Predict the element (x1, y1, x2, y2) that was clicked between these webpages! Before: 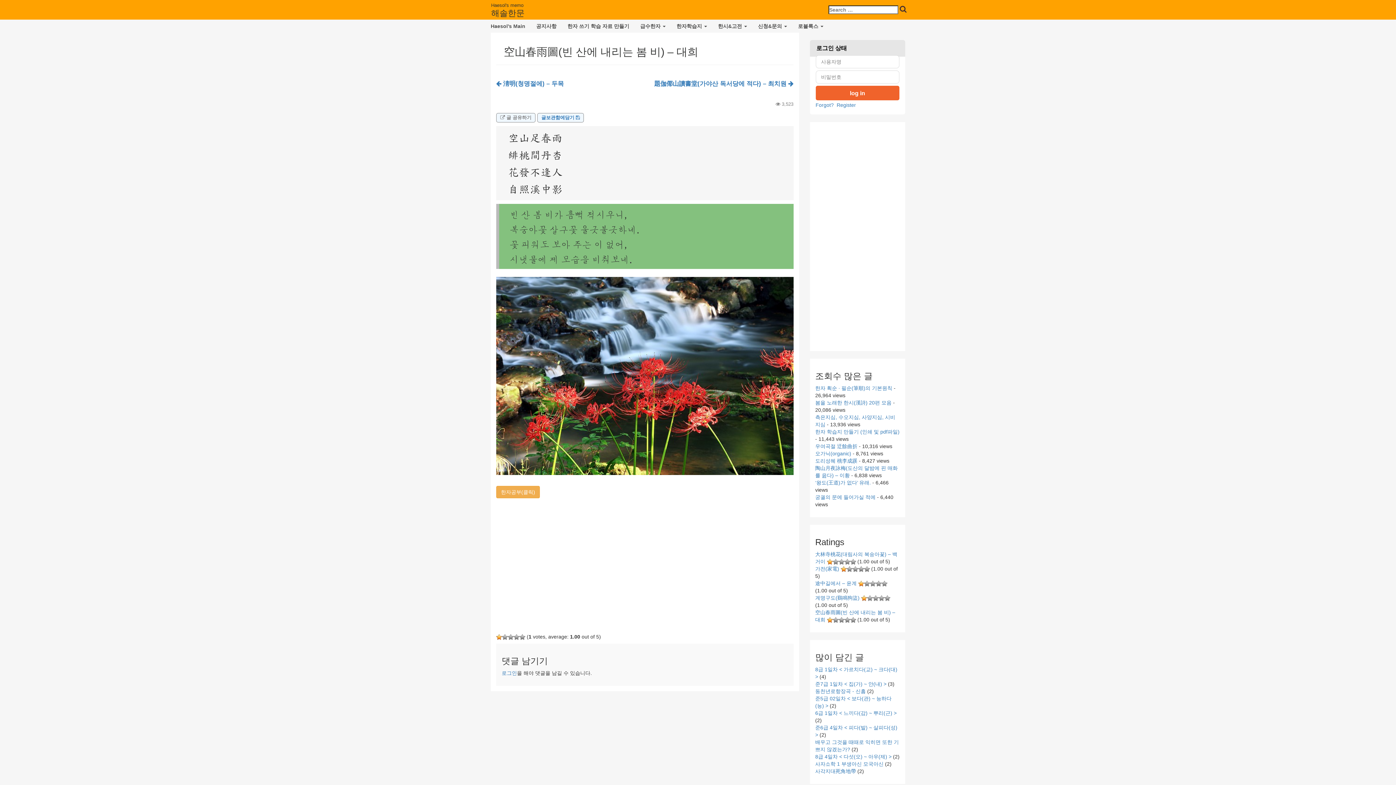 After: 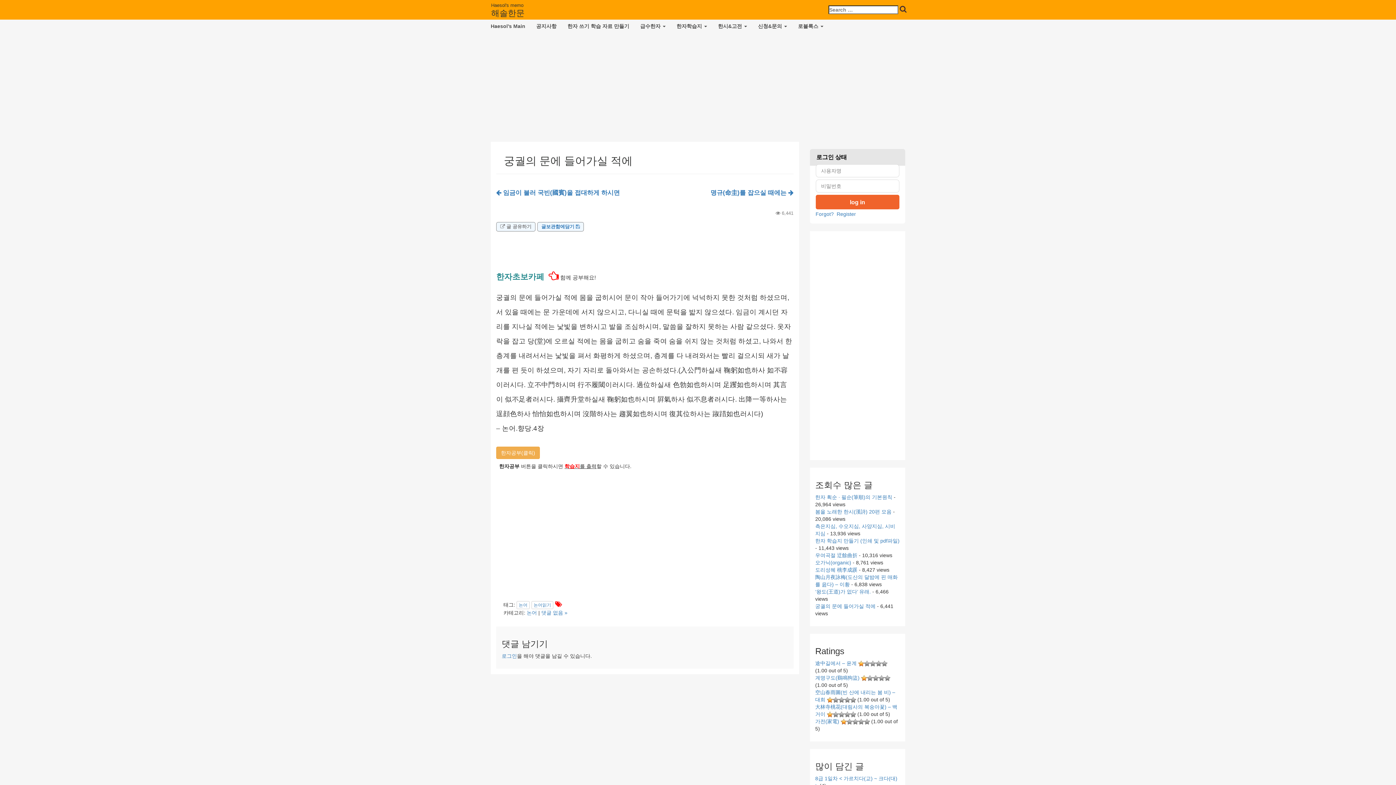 Action: label: 궁궐의 문에 들어가실 적에 bbox: (815, 494, 875, 500)